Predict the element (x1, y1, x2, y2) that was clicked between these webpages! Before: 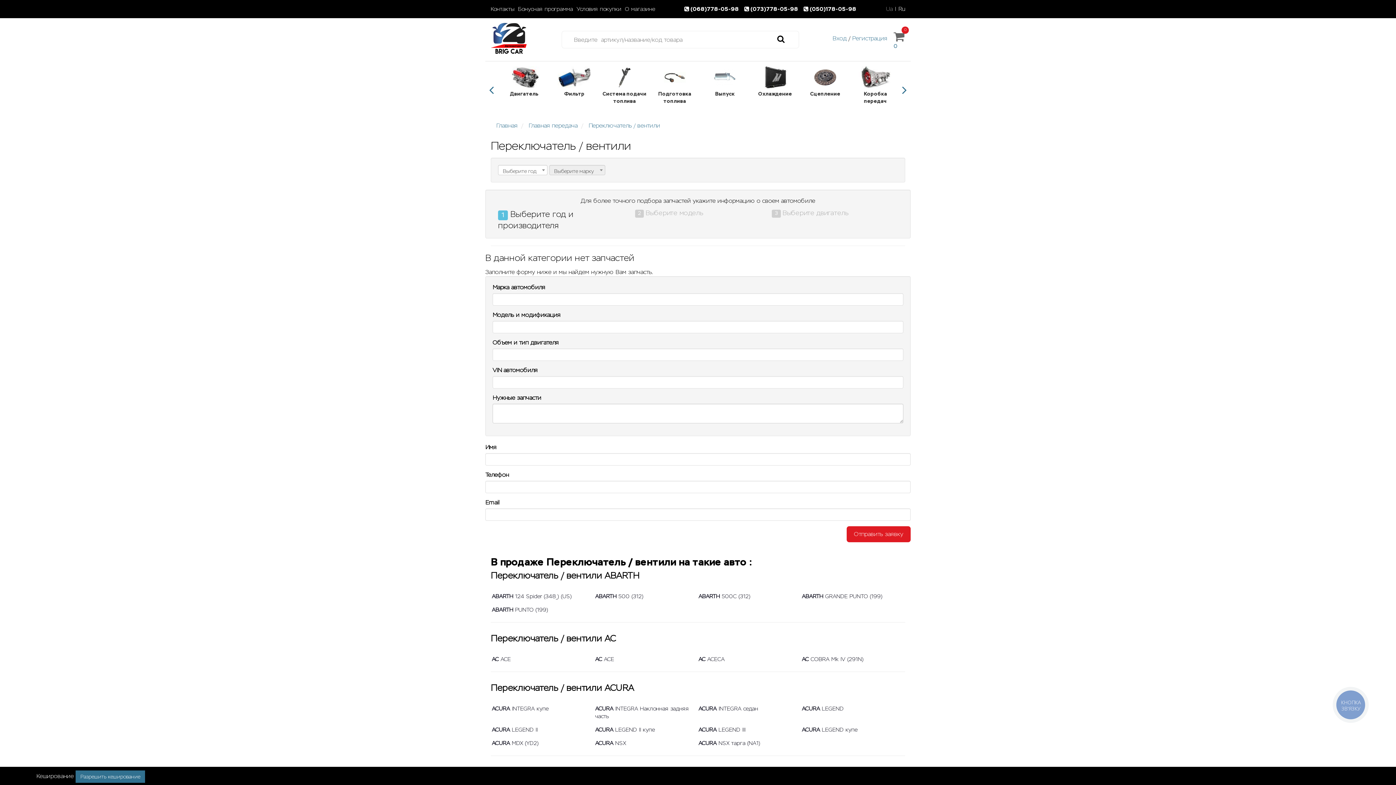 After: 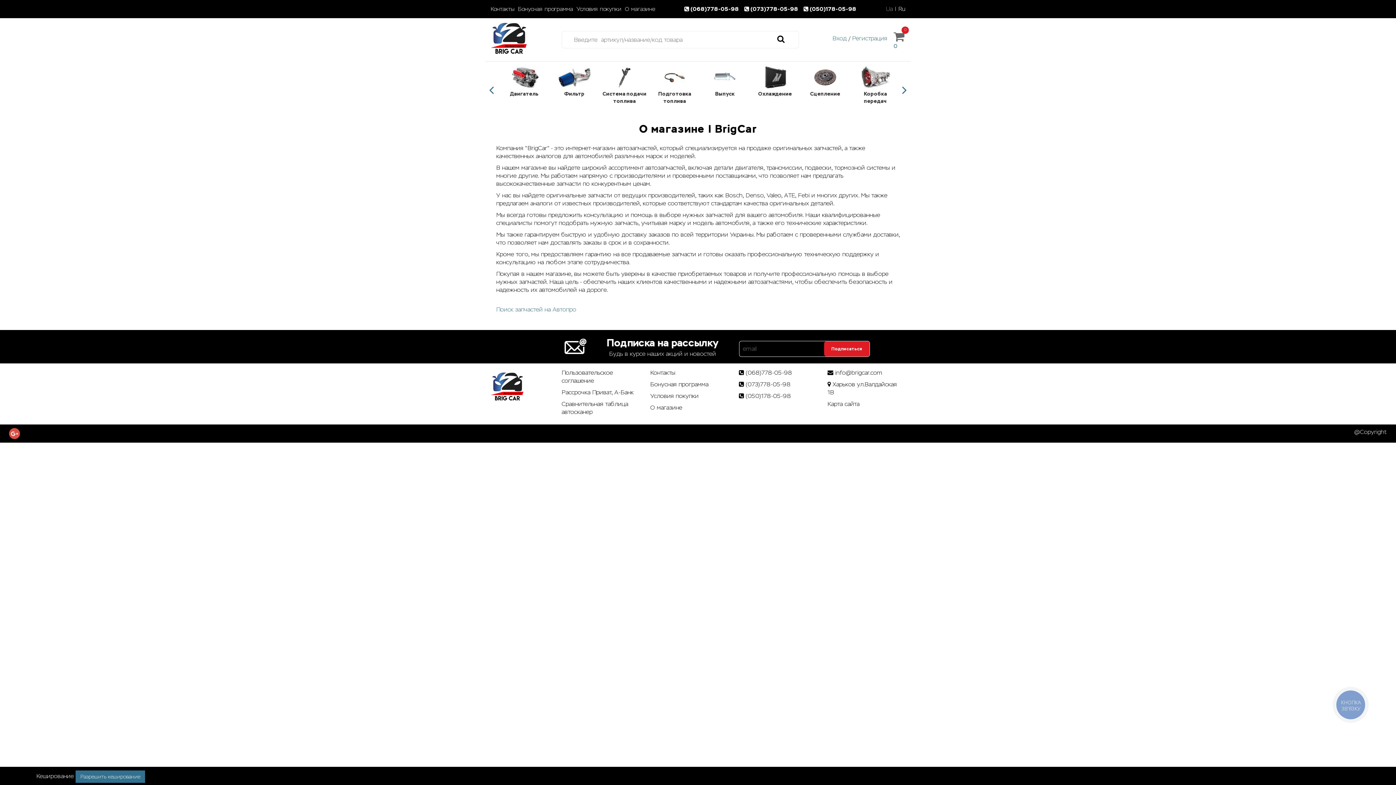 Action: bbox: (625, 1, 655, 16) label: О магазине